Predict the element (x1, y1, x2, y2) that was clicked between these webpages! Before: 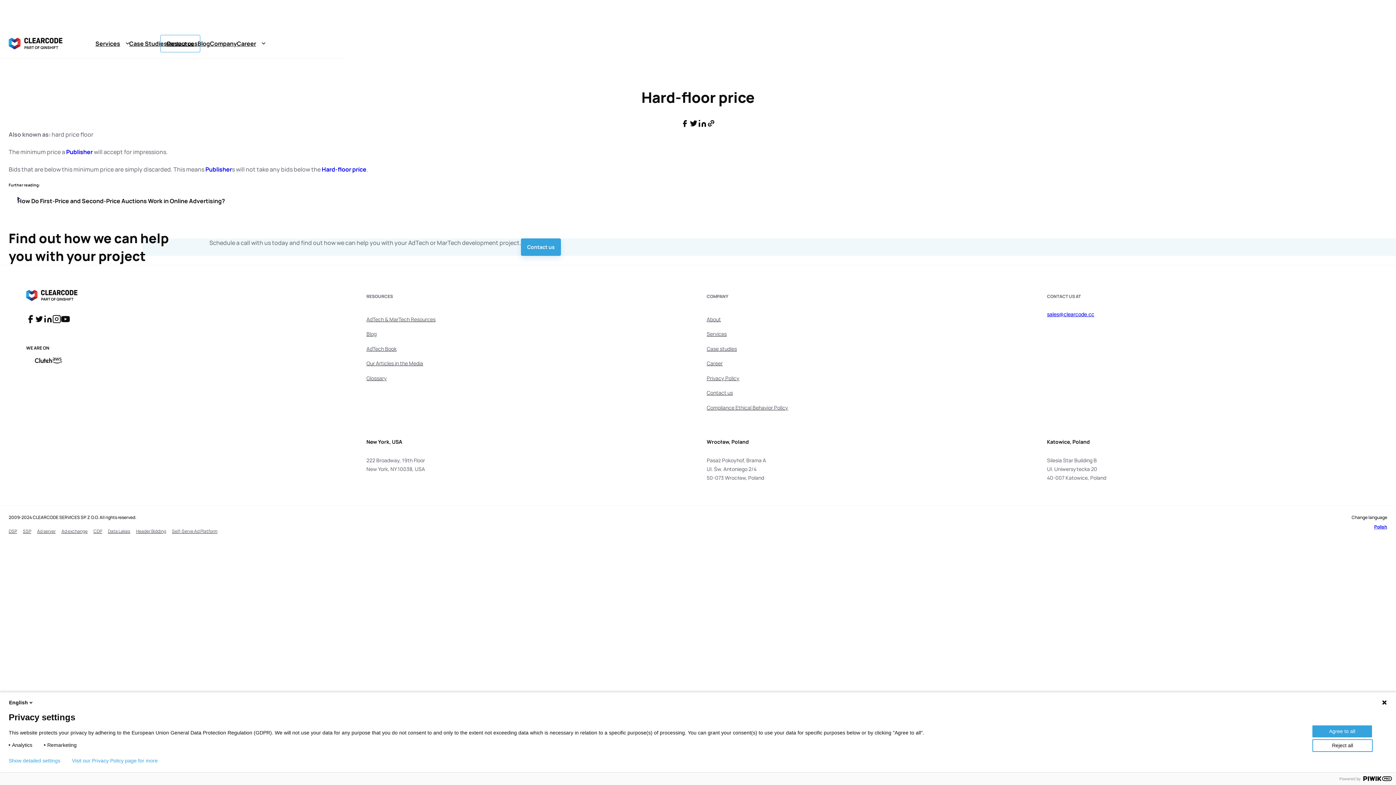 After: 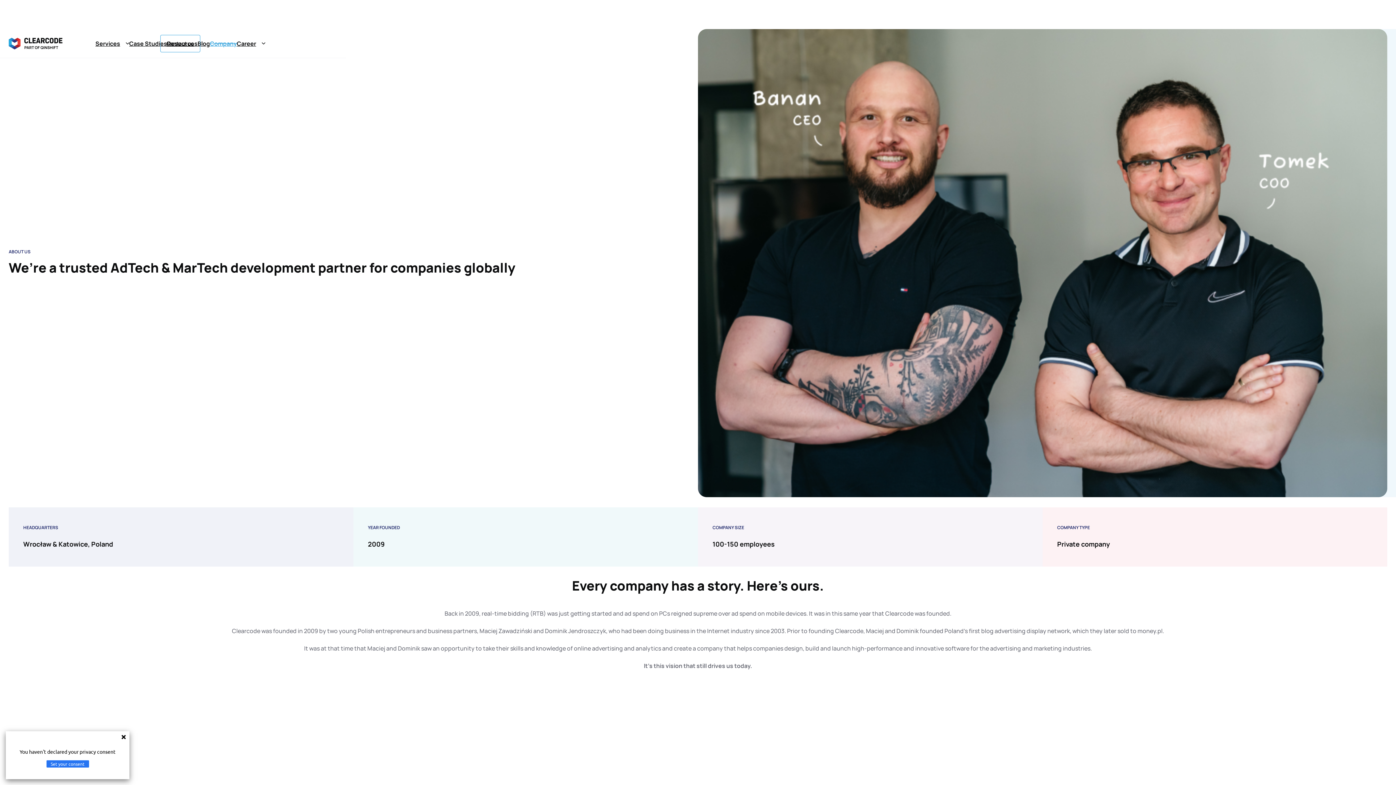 Action: bbox: (706, 315, 721, 322) label: About